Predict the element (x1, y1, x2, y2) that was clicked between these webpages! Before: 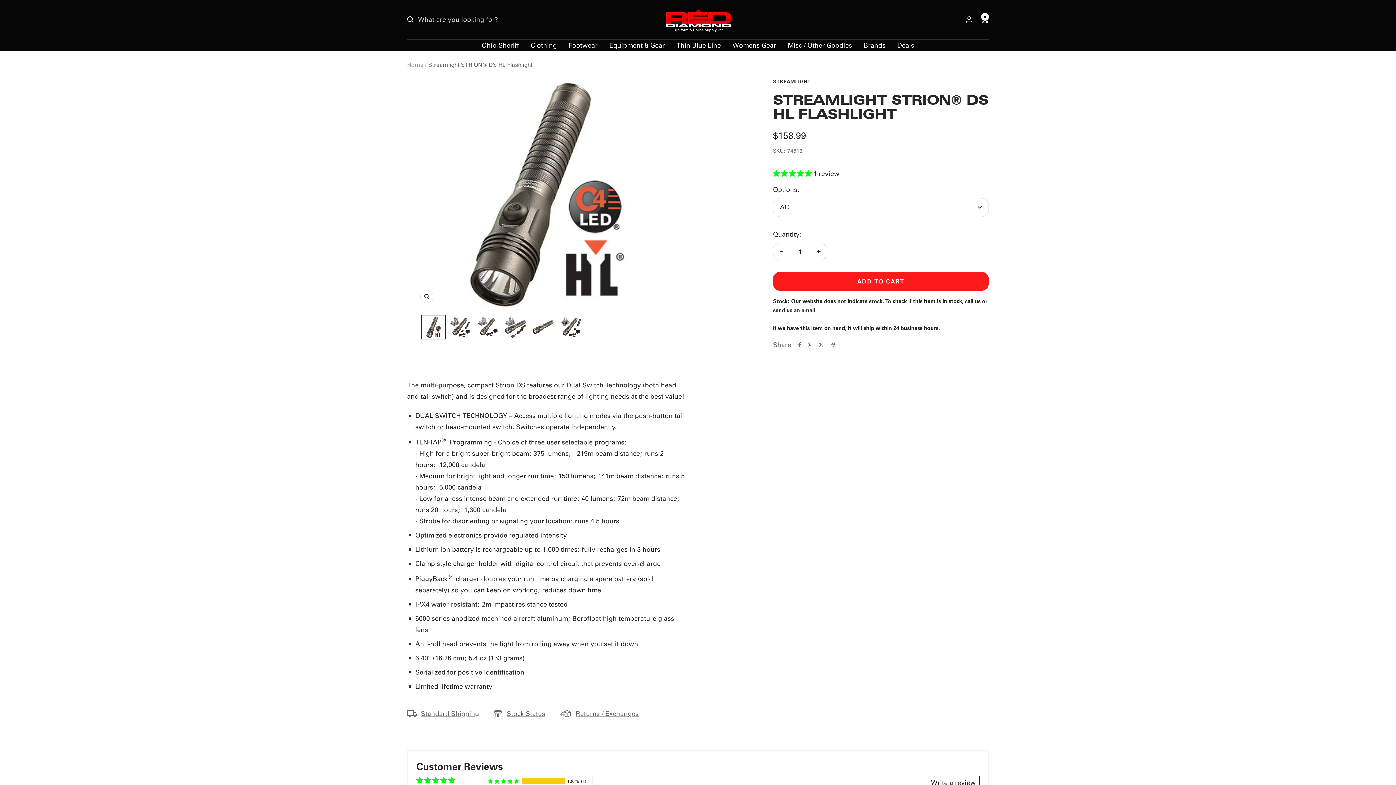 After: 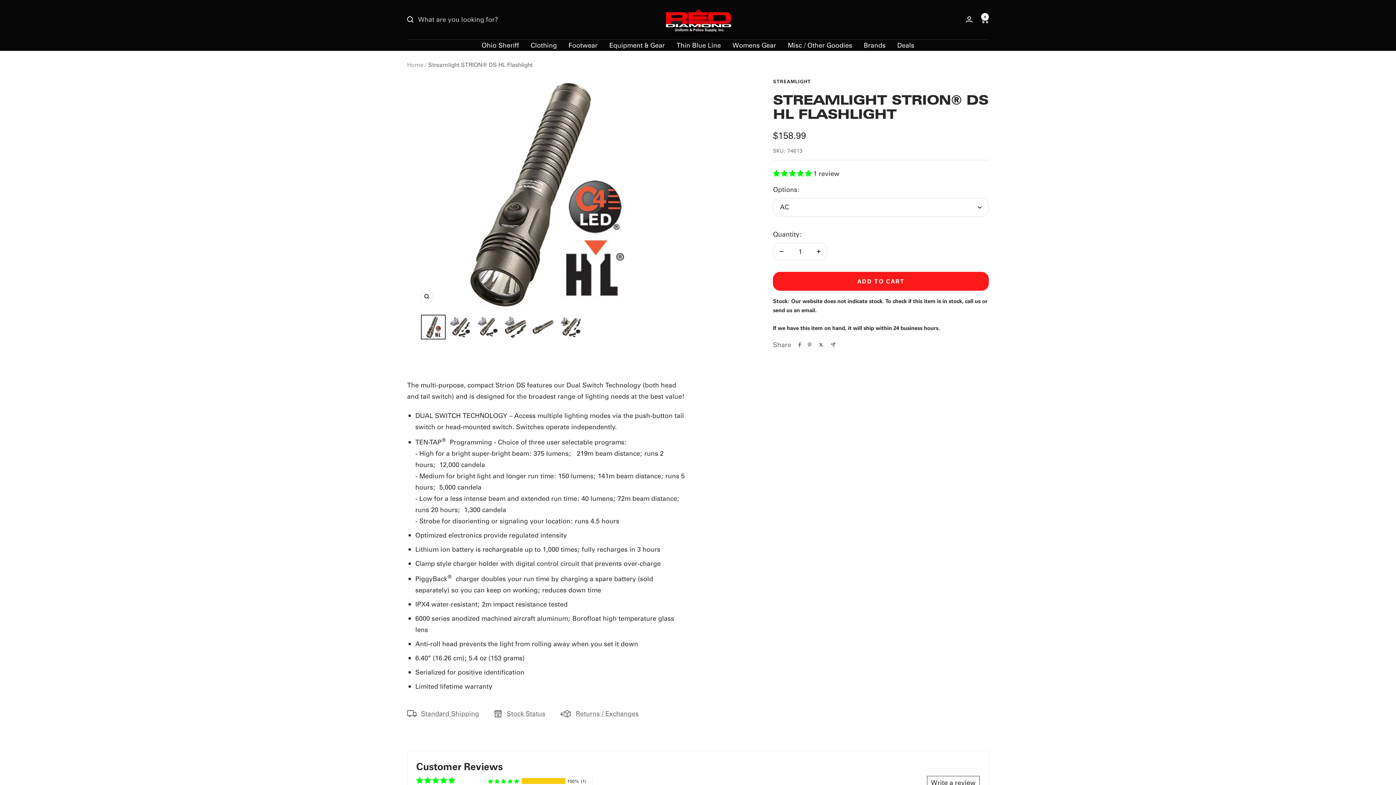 Action: bbox: (818, 342, 824, 347) label: Tweet on Twitter